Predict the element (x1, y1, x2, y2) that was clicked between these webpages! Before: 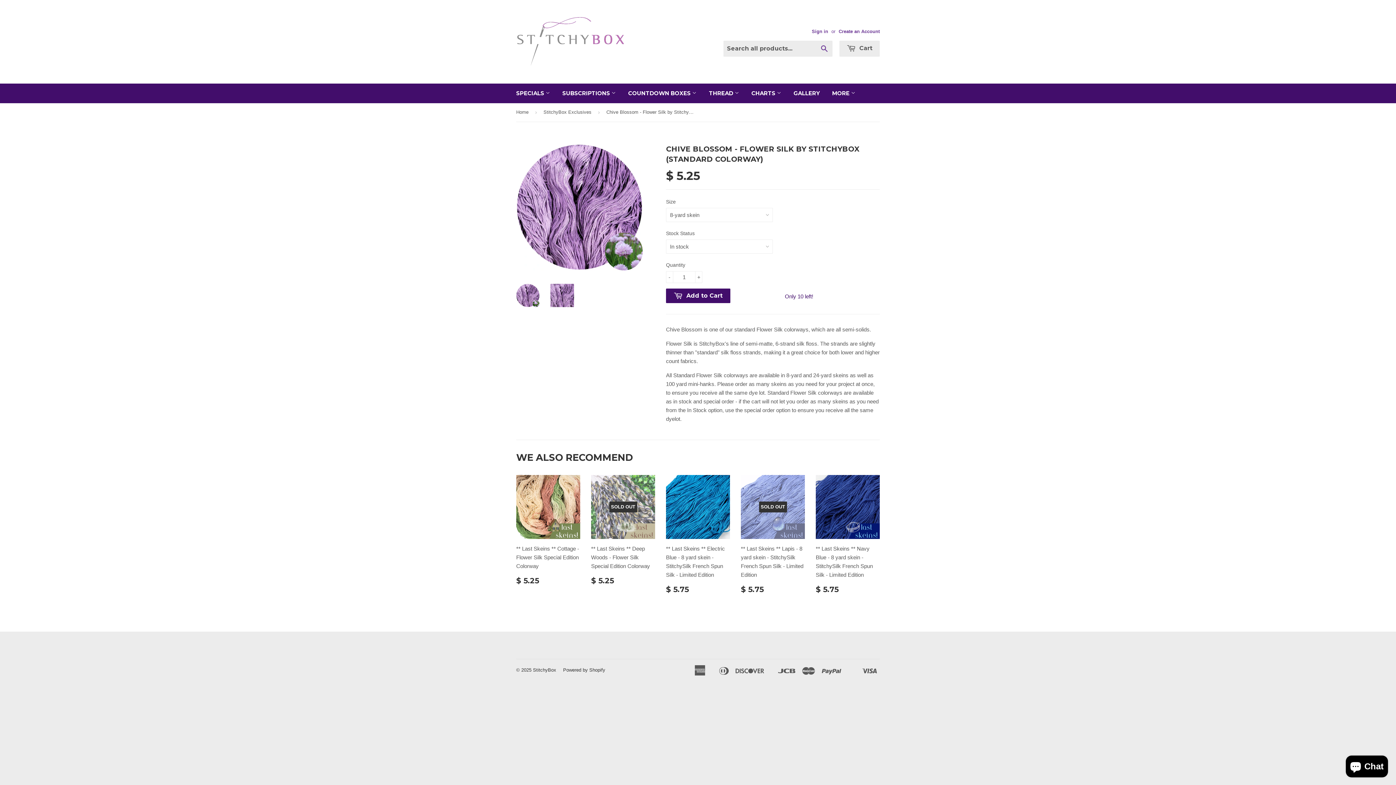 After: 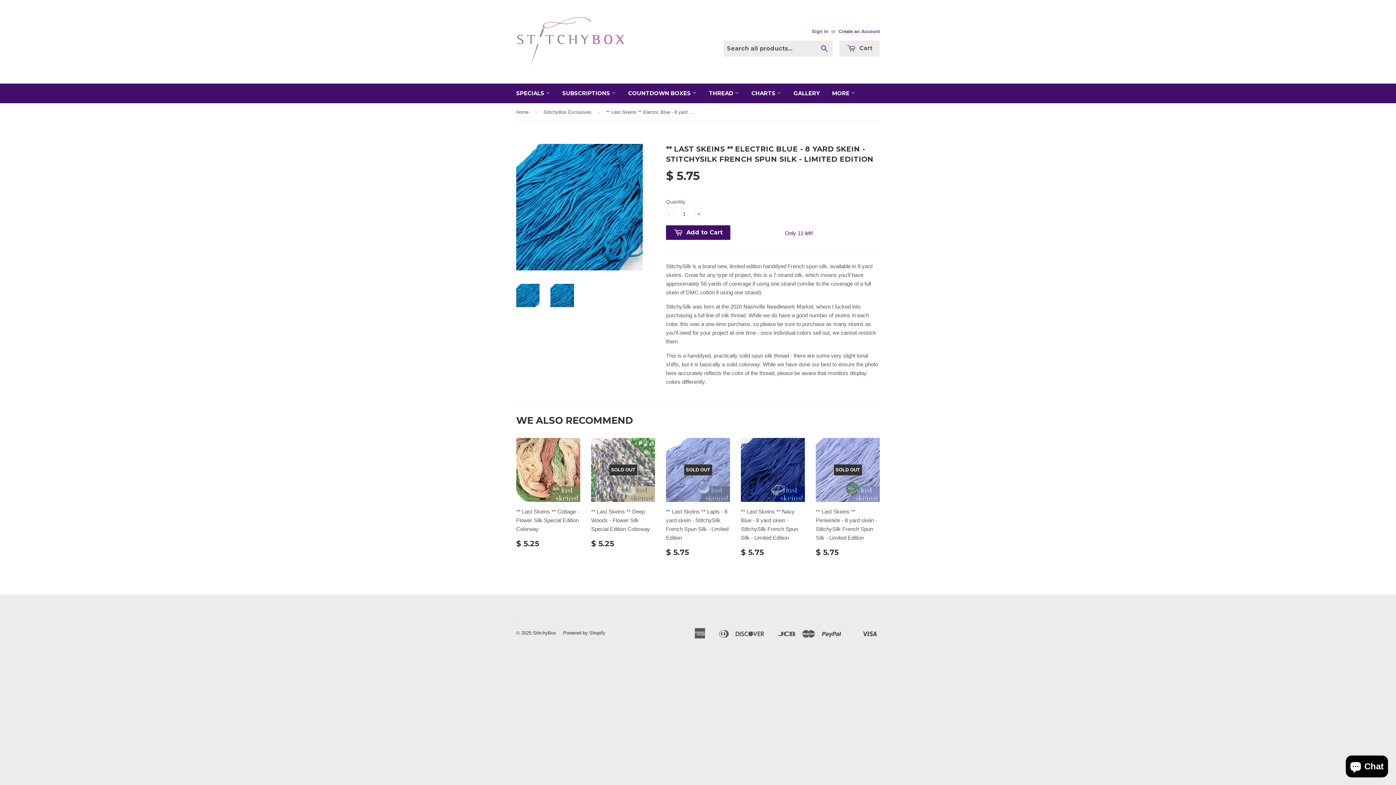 Action: bbox: (666, 475, 730, 599) label: ** Last Skeins ** Electric Blue - 8 yard skein - StitchySilk French Spun Silk - Limited Edition

$ 5.75